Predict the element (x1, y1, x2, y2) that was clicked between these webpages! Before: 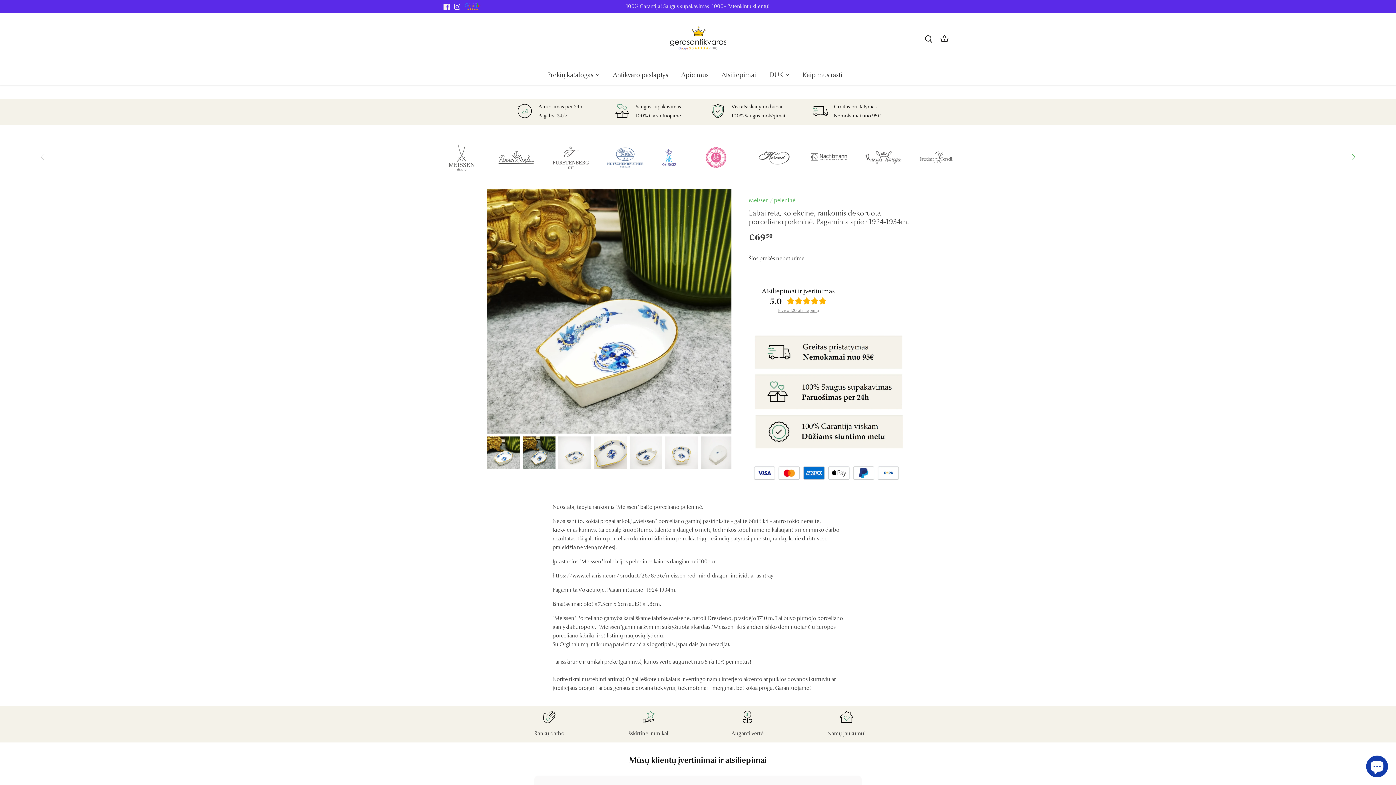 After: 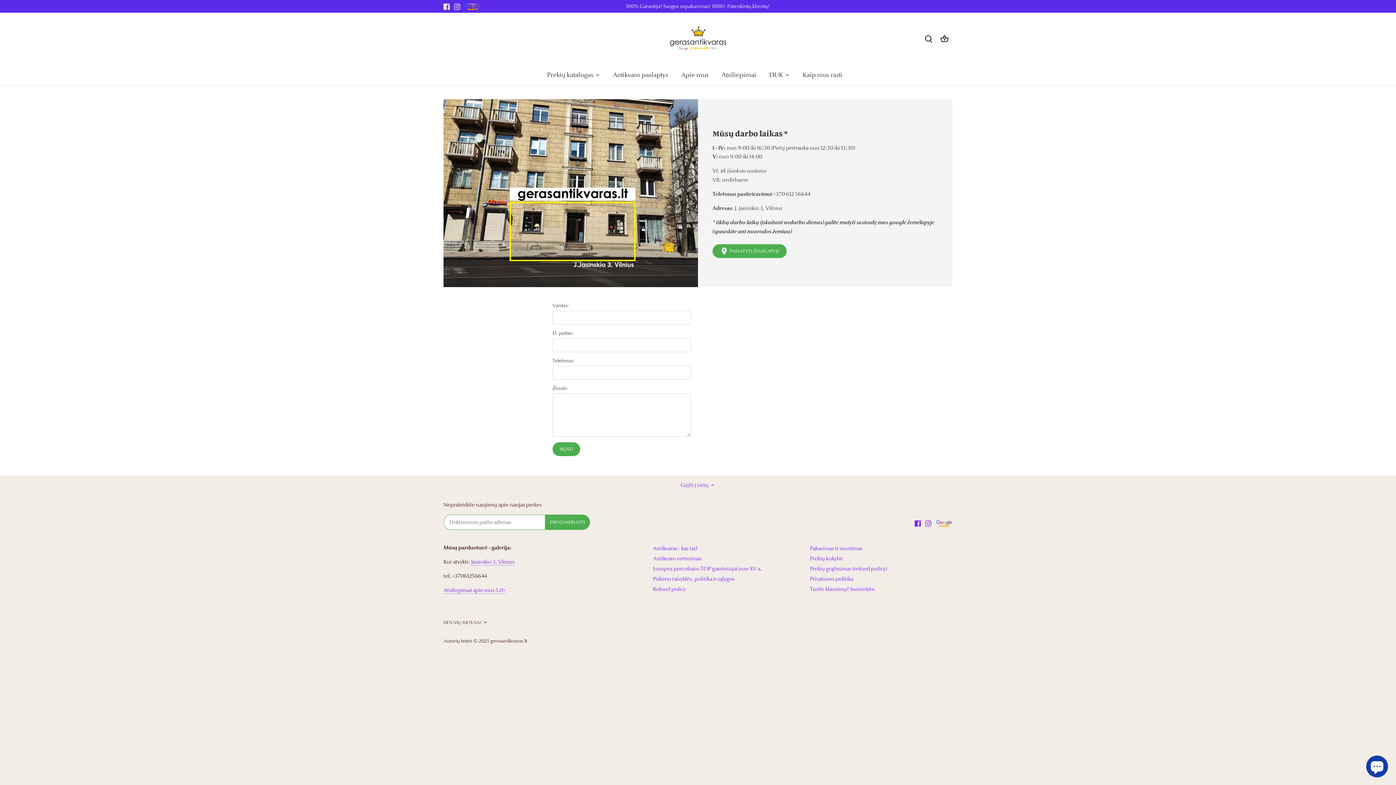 Action: label: Kaip mus rasti bbox: (796, 64, 849, 85)